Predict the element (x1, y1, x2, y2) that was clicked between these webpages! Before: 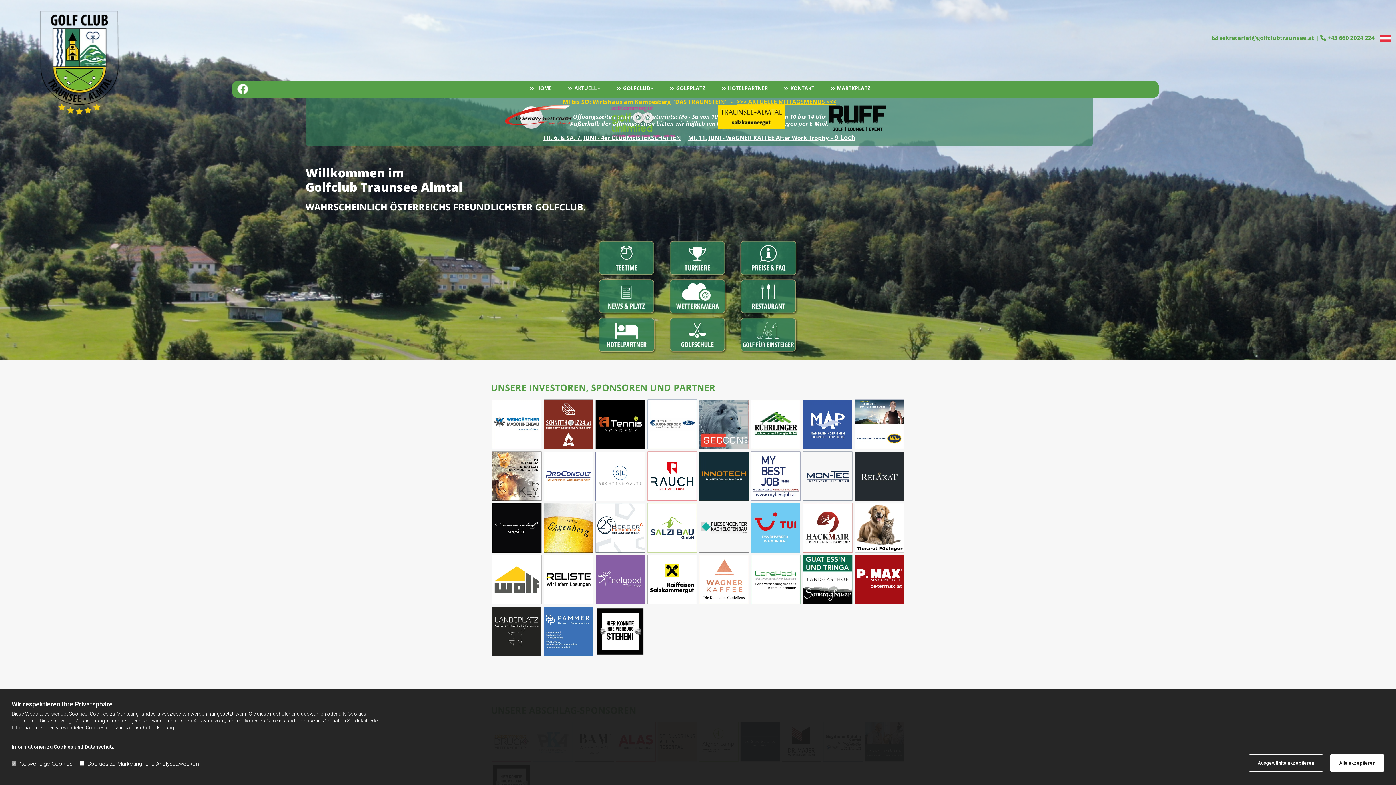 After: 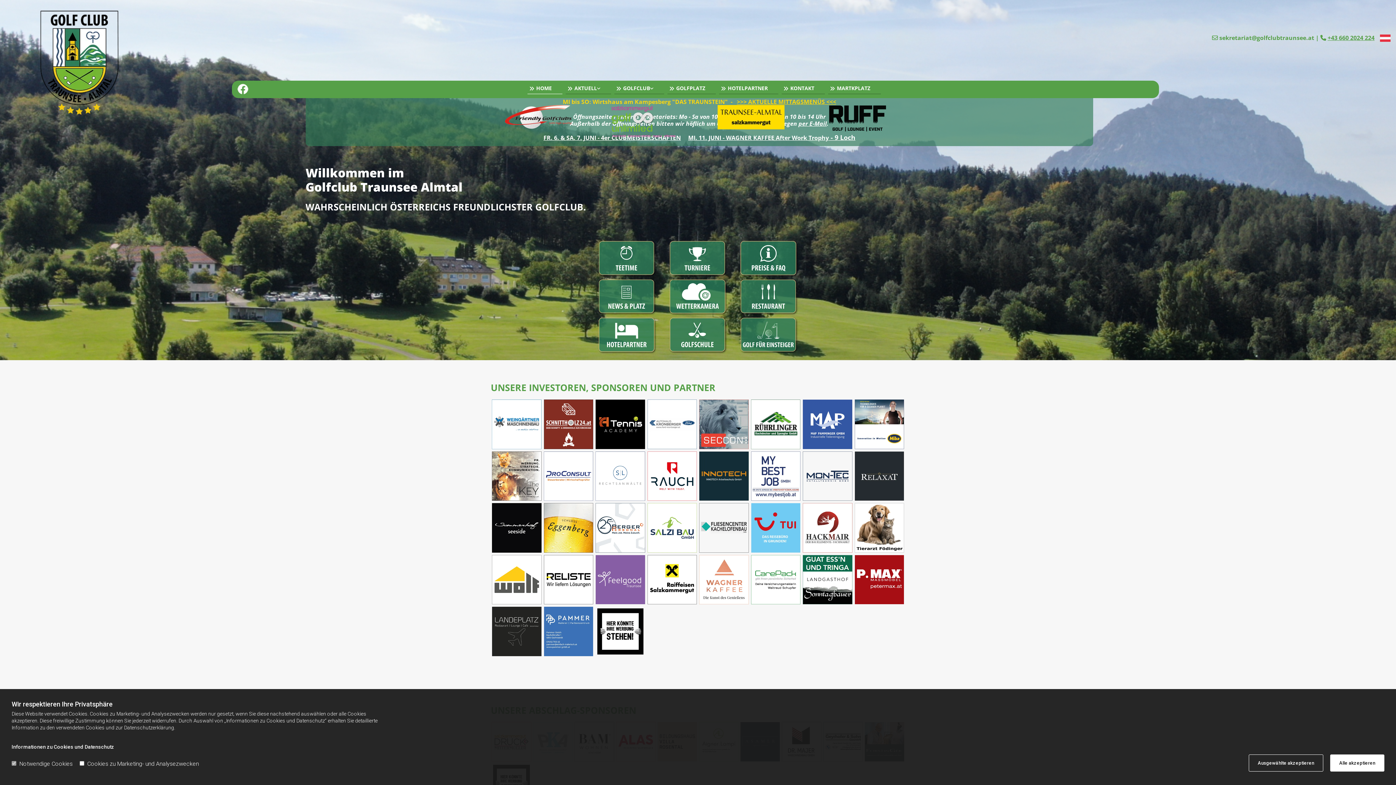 Action: bbox: (1327, 33, 1374, 41) label: +43 660 2024 224